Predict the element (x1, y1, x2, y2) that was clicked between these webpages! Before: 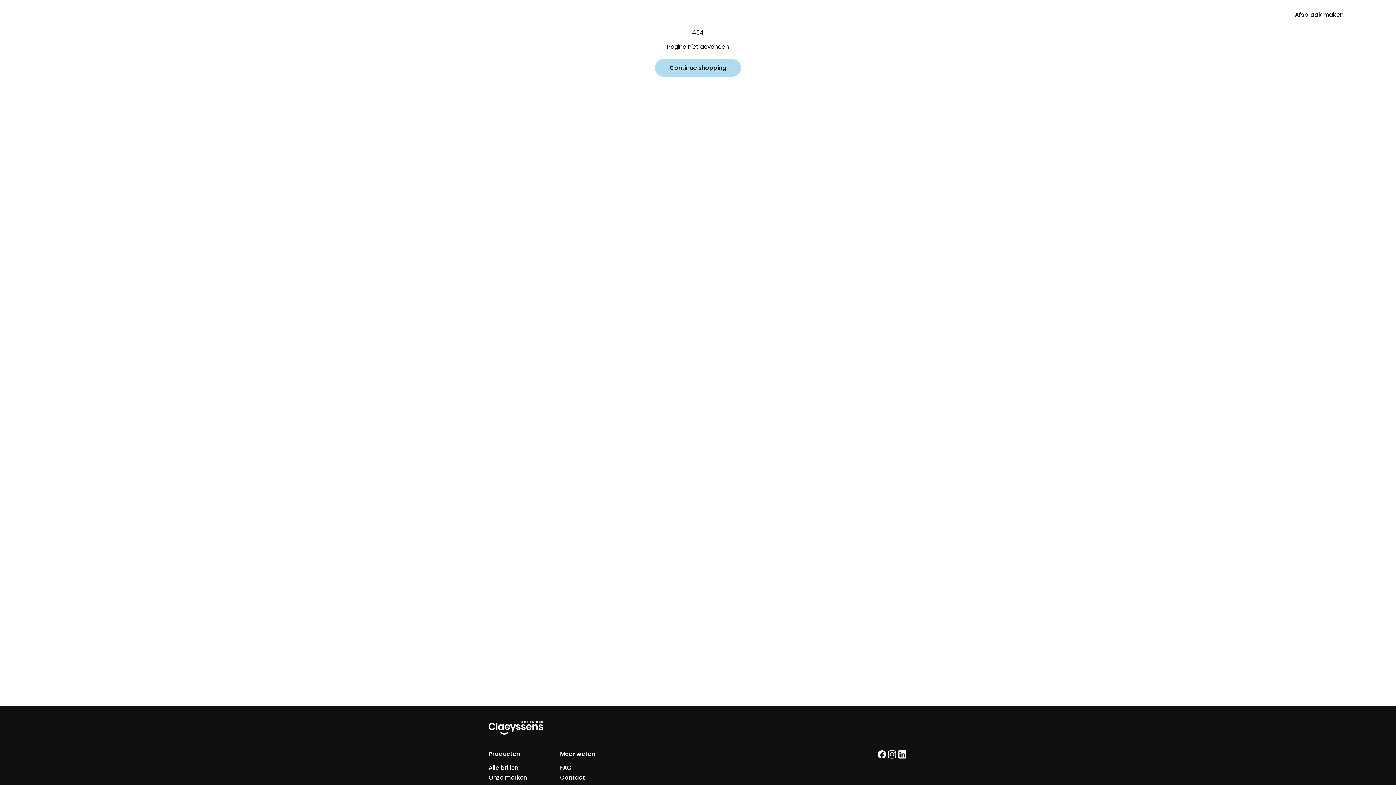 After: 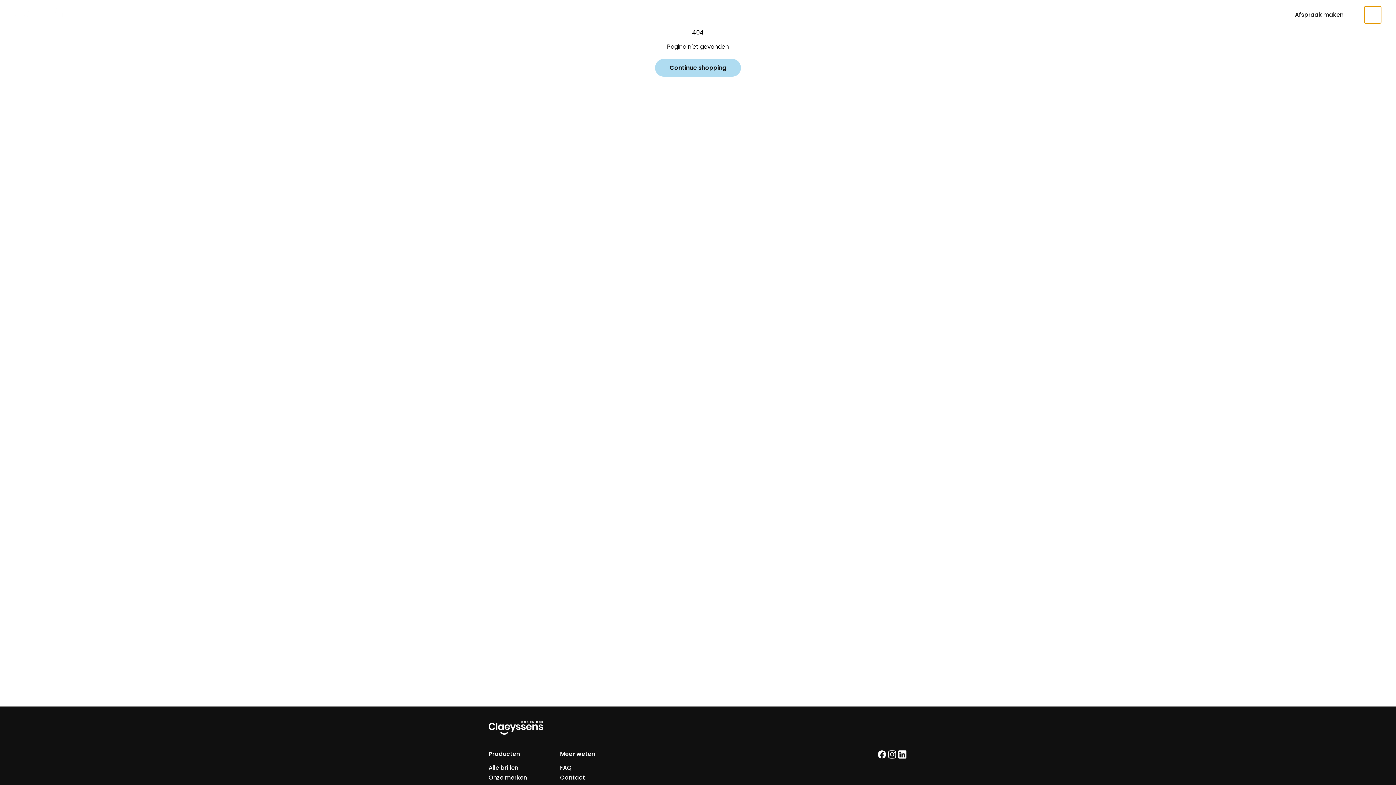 Action: bbox: (1364, 6, 1381, 23) label: Open menu